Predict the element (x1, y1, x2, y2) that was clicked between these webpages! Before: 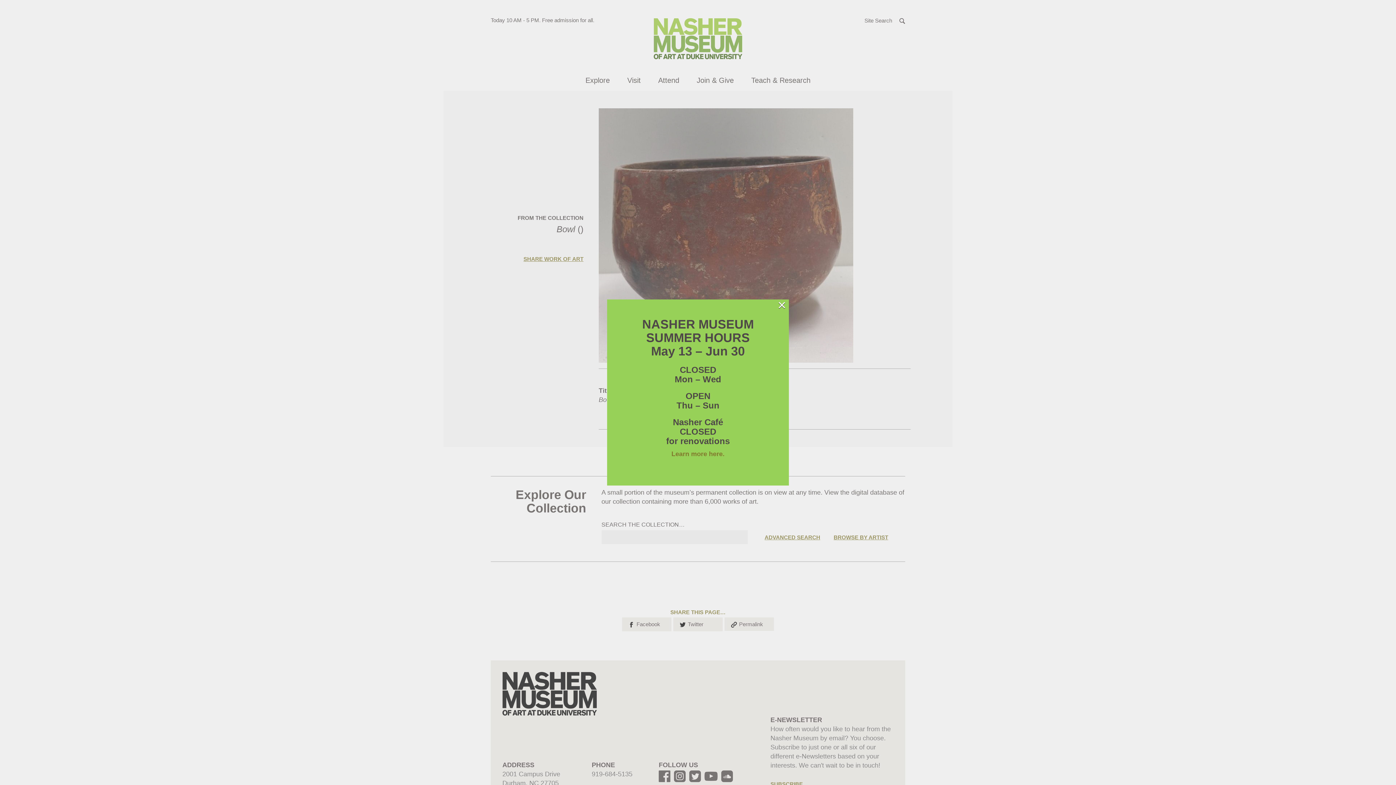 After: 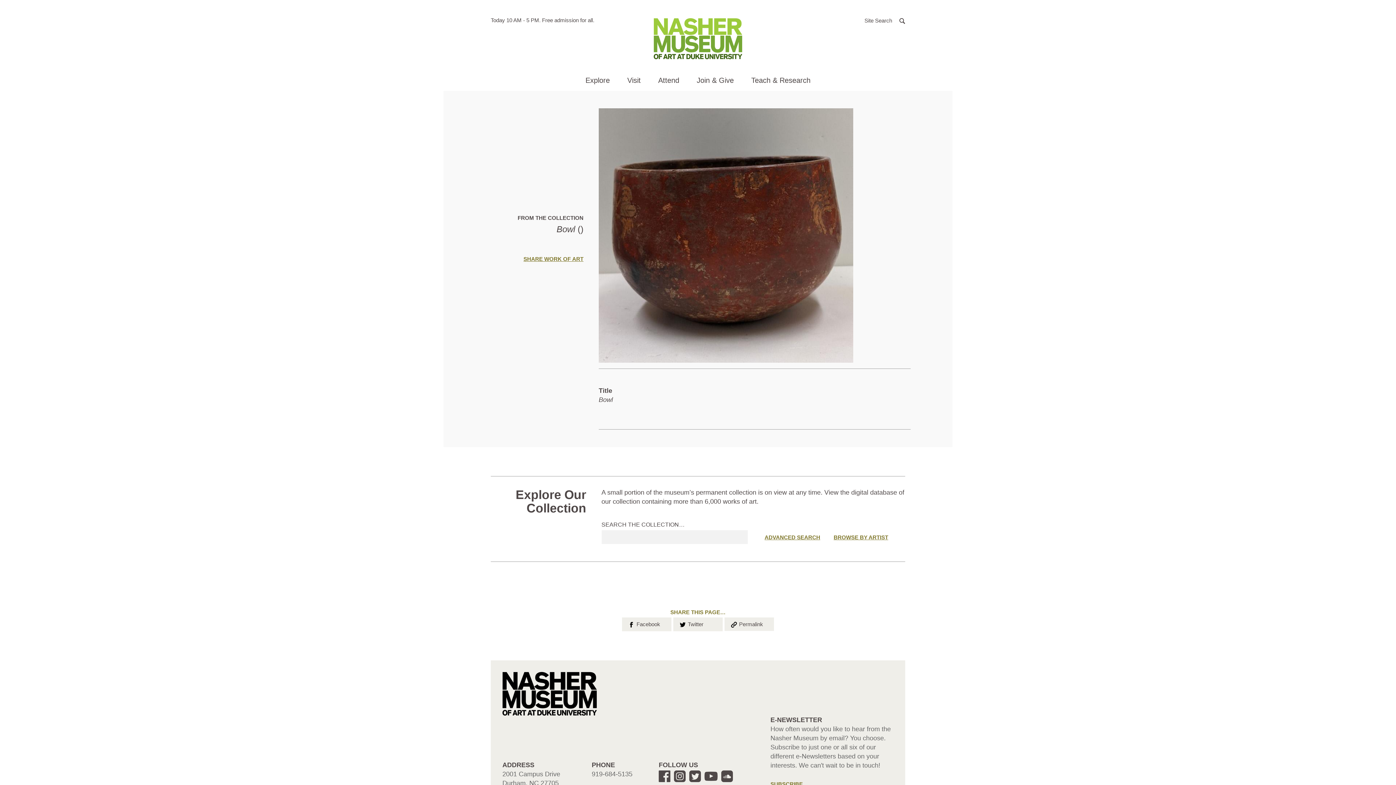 Action: label: × bbox: (777, 301, 786, 308)